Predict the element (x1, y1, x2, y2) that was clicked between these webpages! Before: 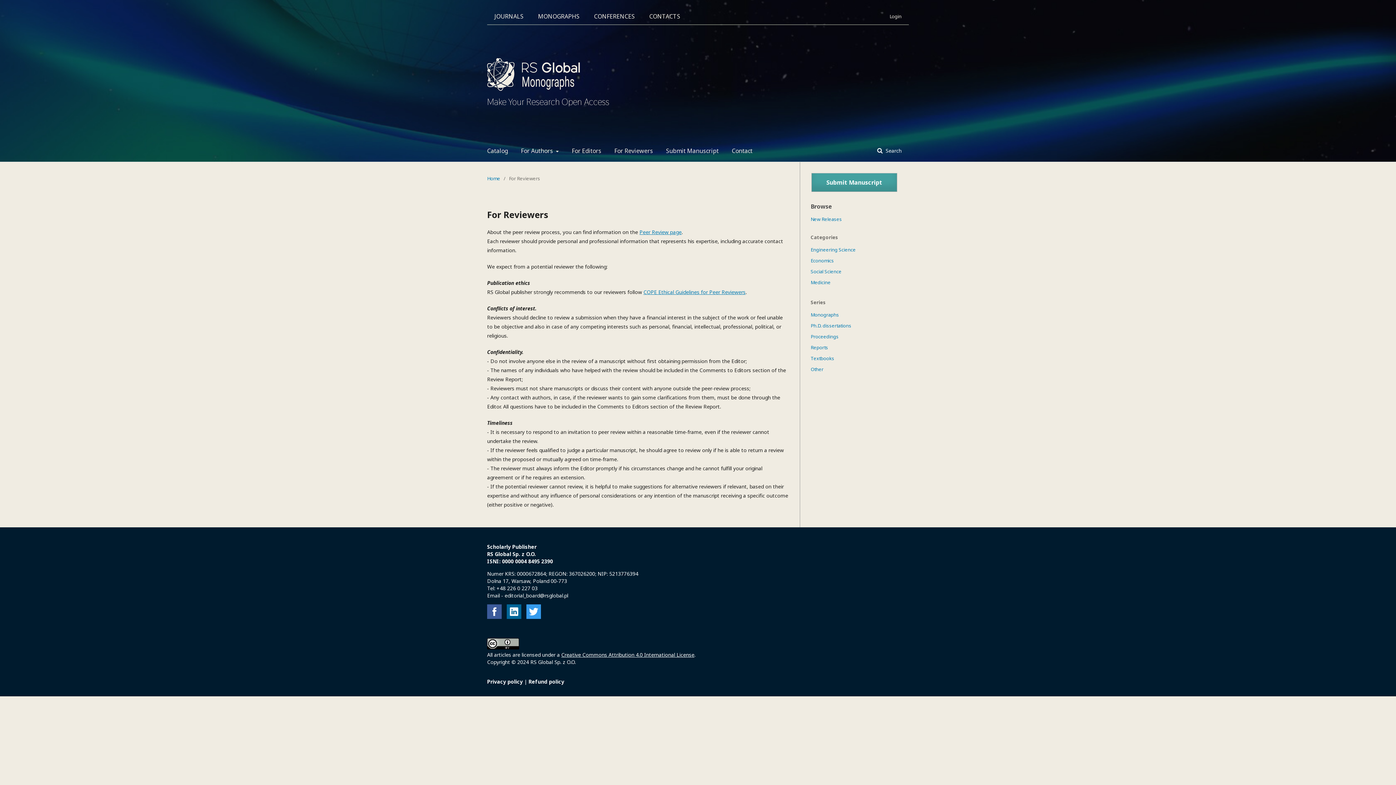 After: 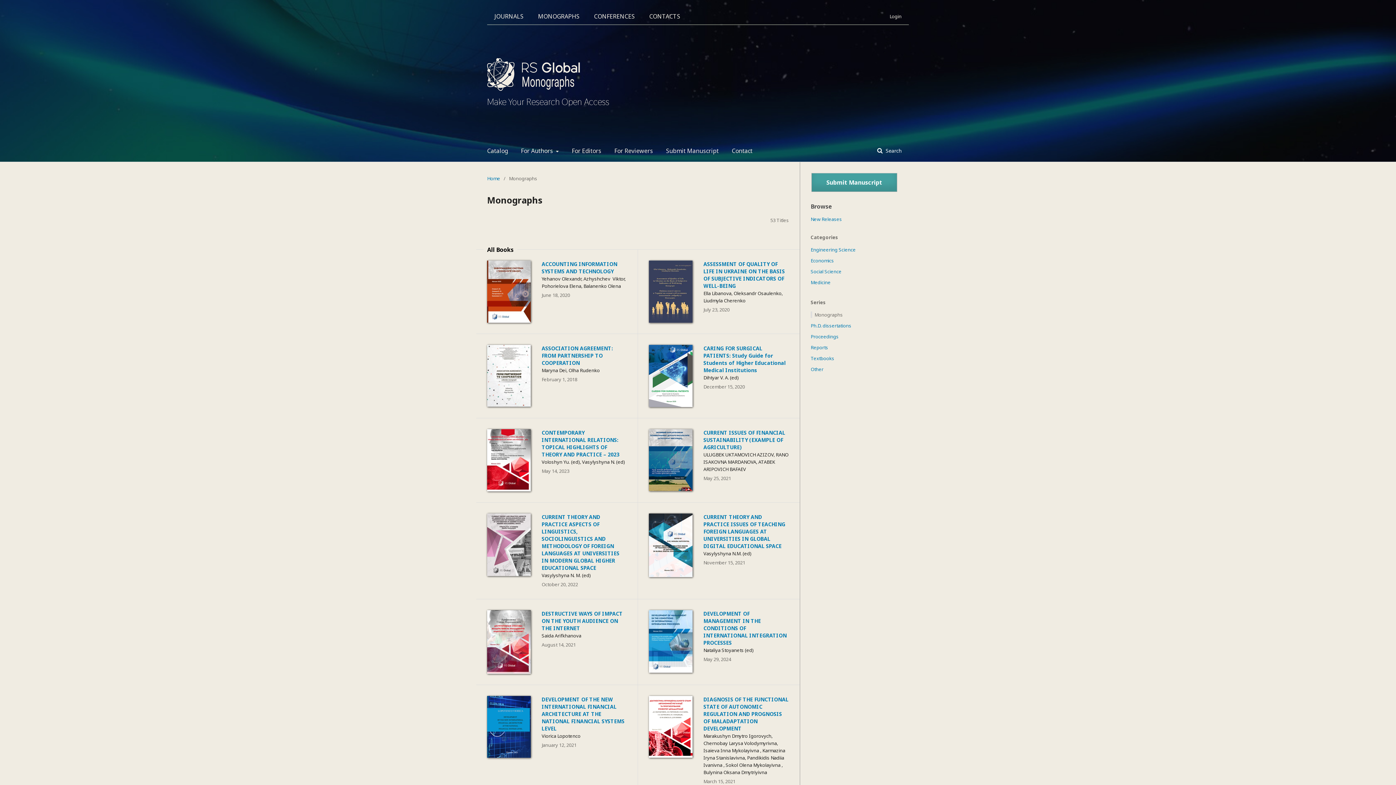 Action: label: Monographs bbox: (810, 311, 839, 318)